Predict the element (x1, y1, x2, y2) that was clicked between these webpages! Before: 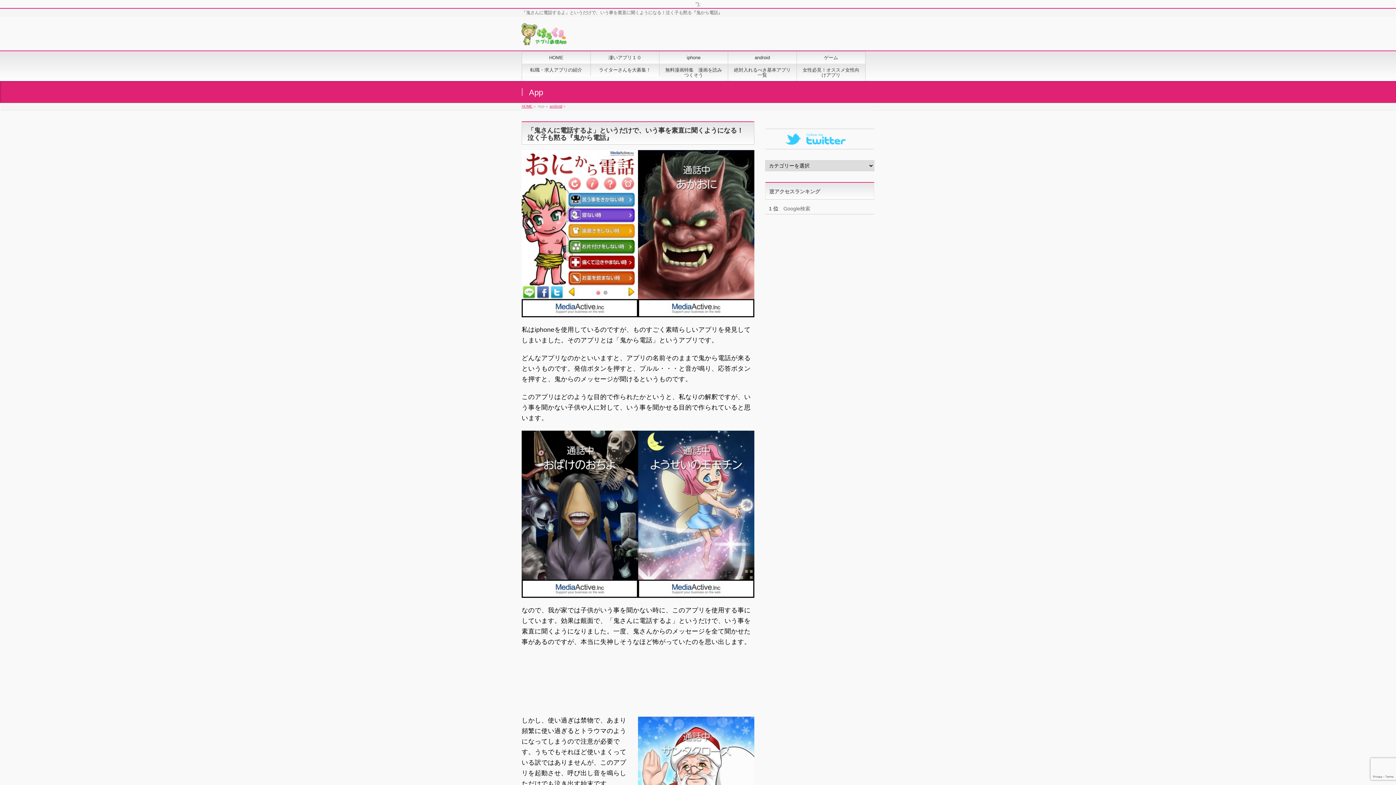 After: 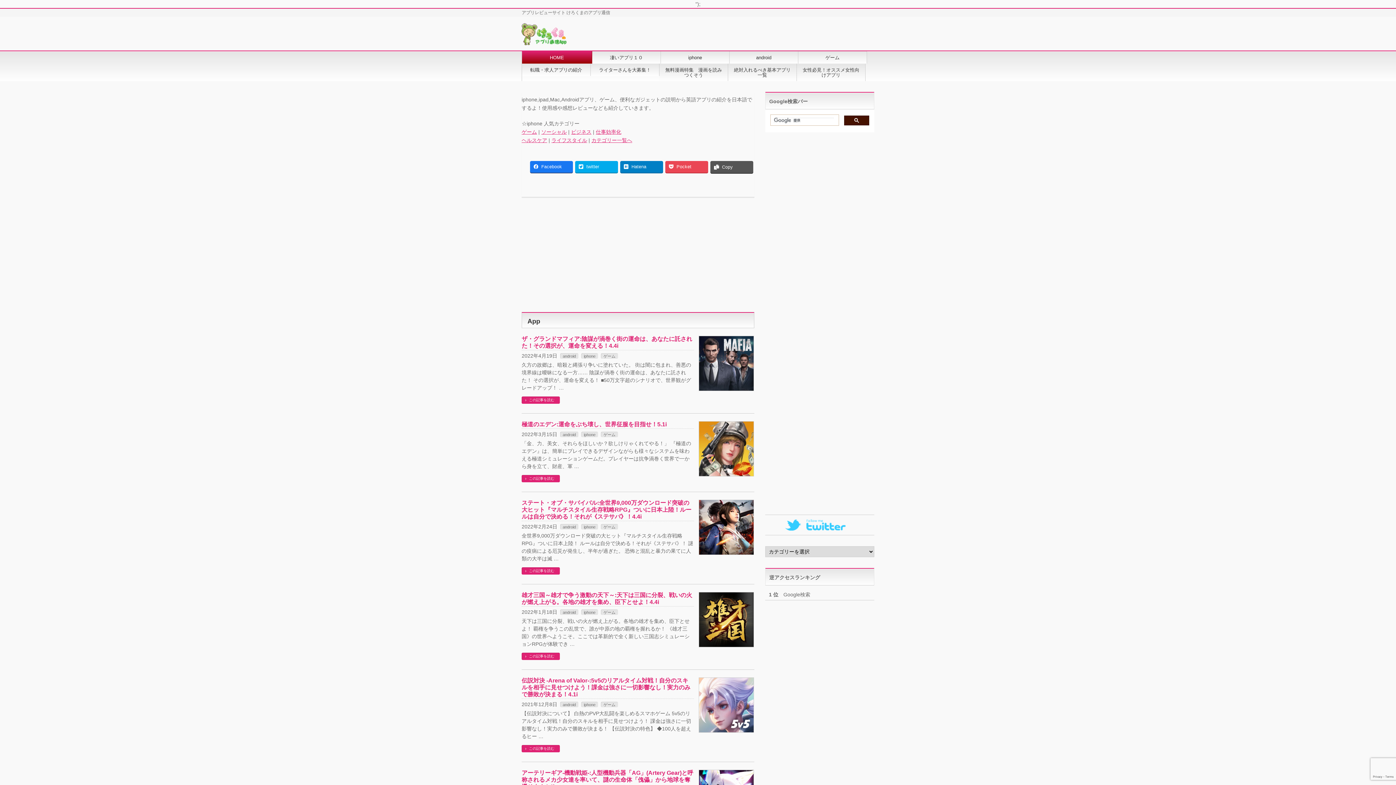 Action: label: HOME bbox: (522, 51, 590, 63)